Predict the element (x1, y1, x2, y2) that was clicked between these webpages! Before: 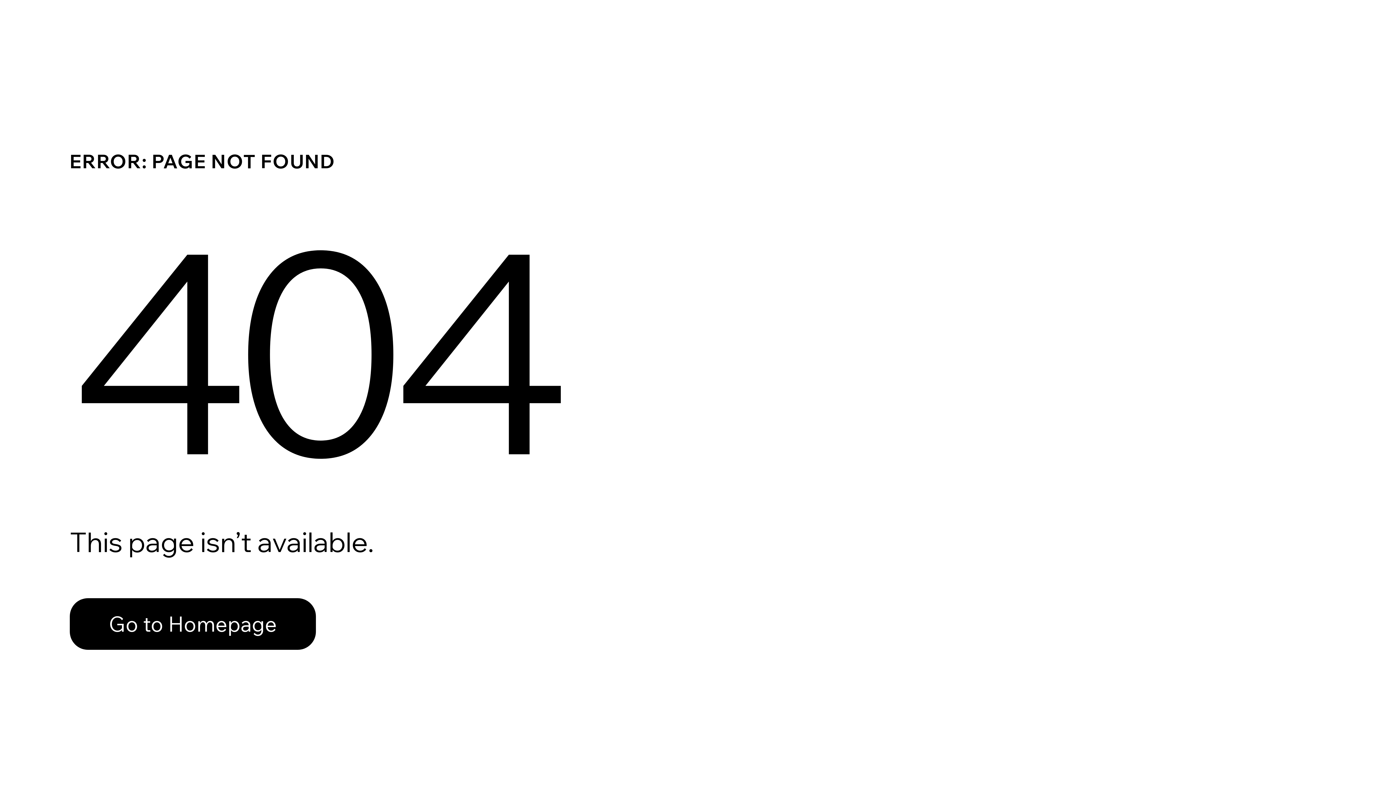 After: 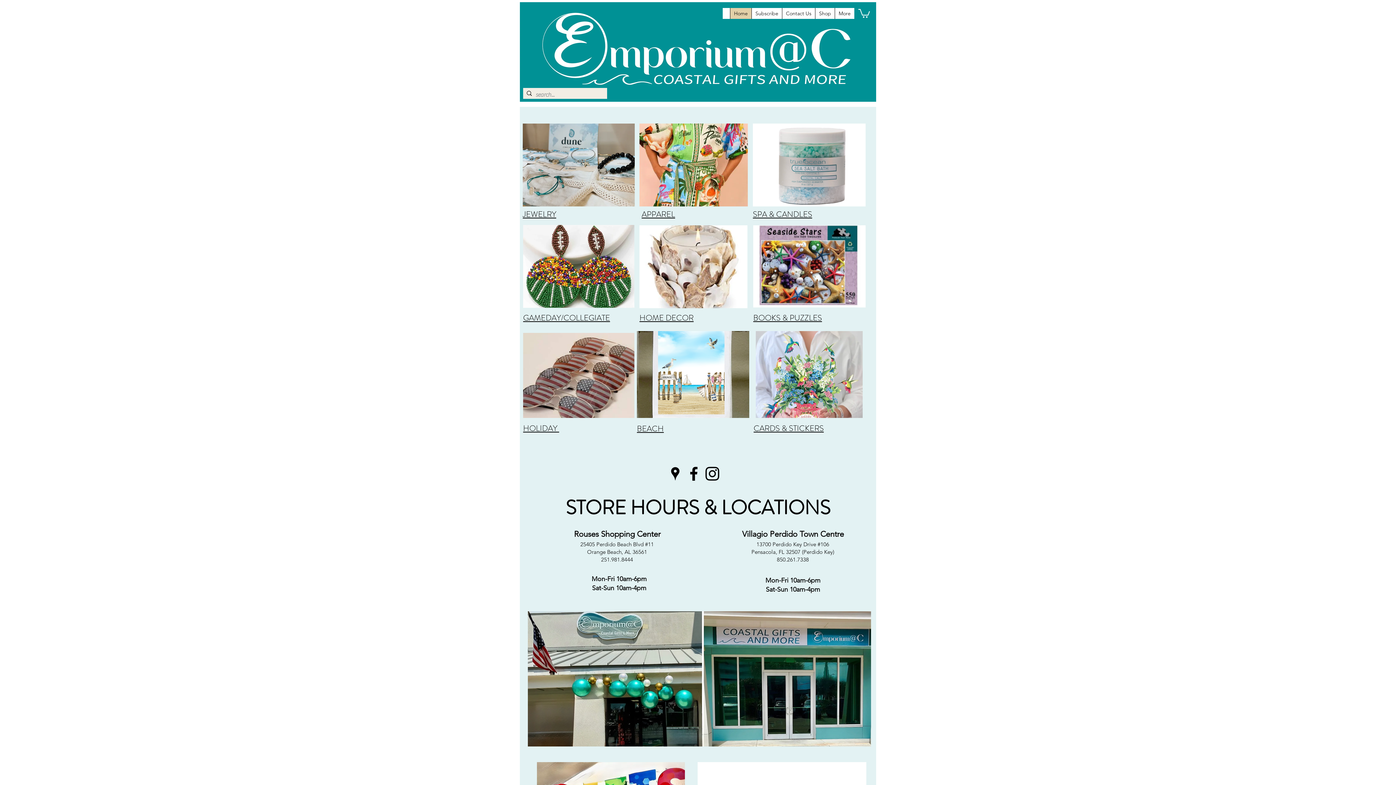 Action: label: Go to Homepage bbox: (69, 598, 316, 650)